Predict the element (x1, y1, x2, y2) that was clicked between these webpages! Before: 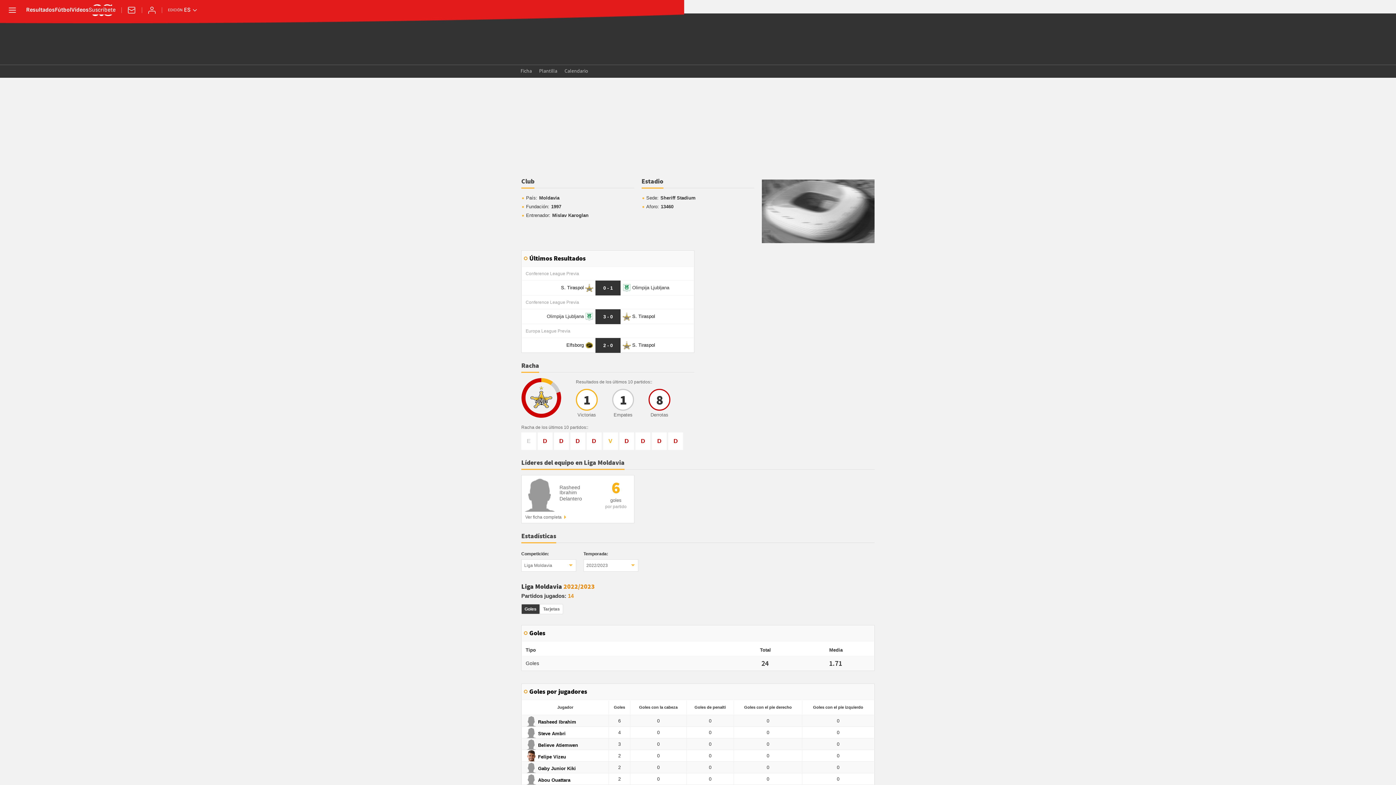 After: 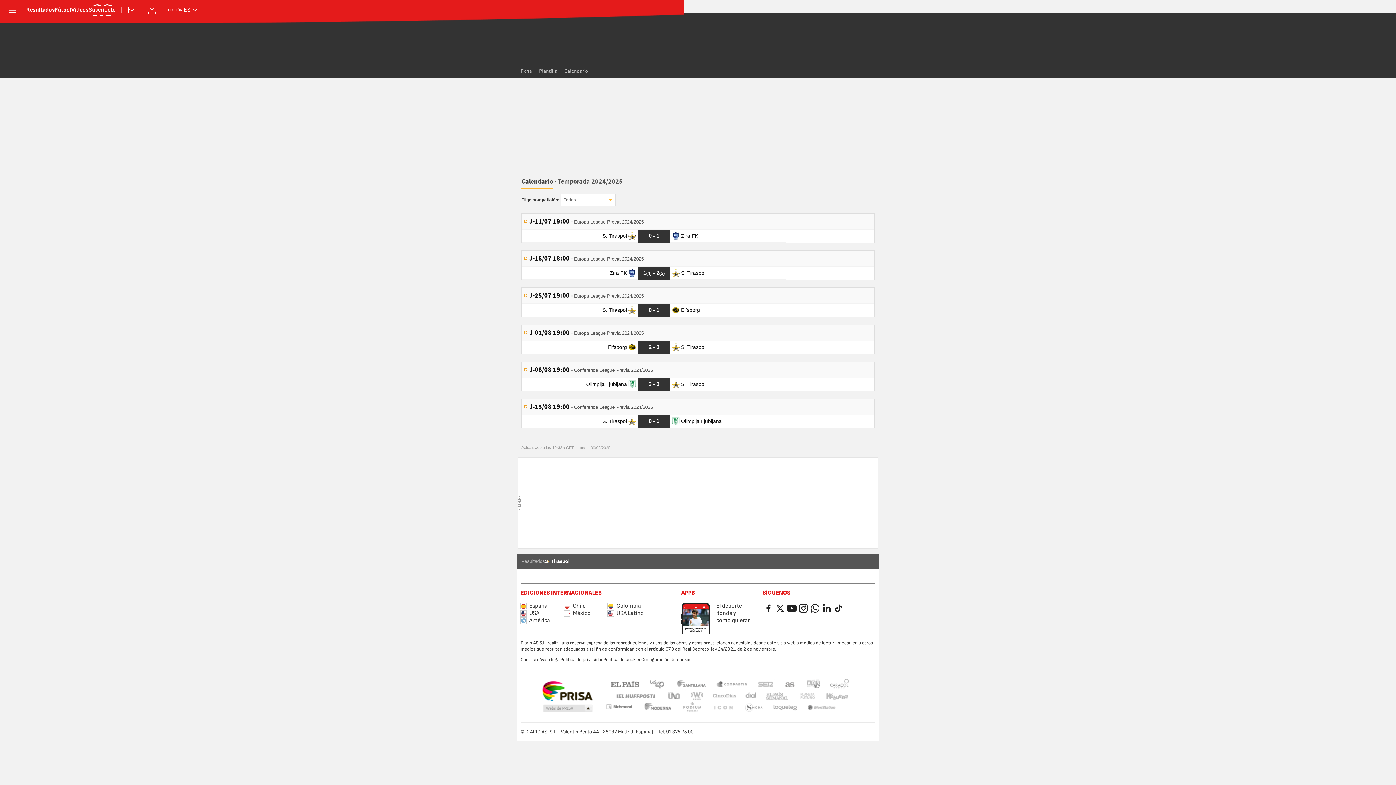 Action: label: Calendario bbox: (564, 65, 588, 77)